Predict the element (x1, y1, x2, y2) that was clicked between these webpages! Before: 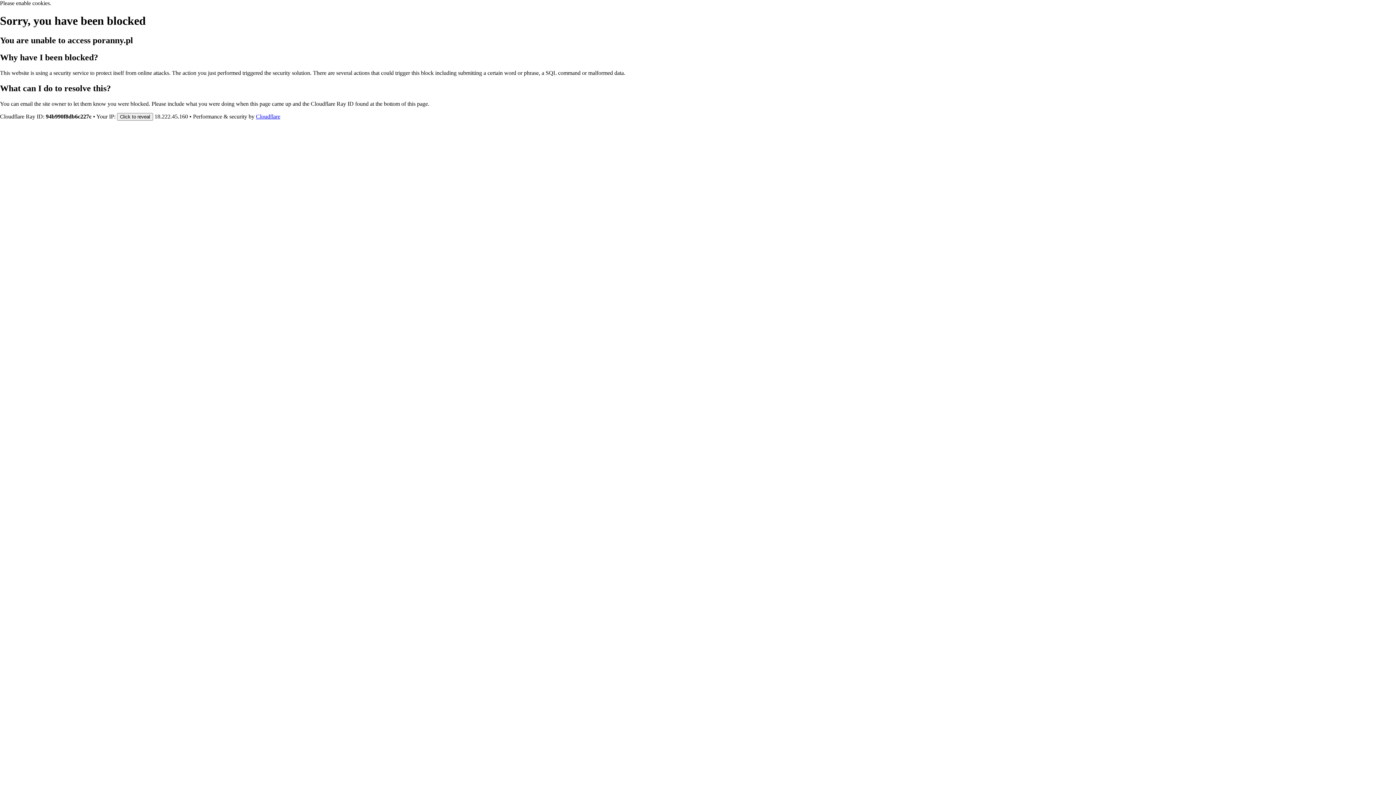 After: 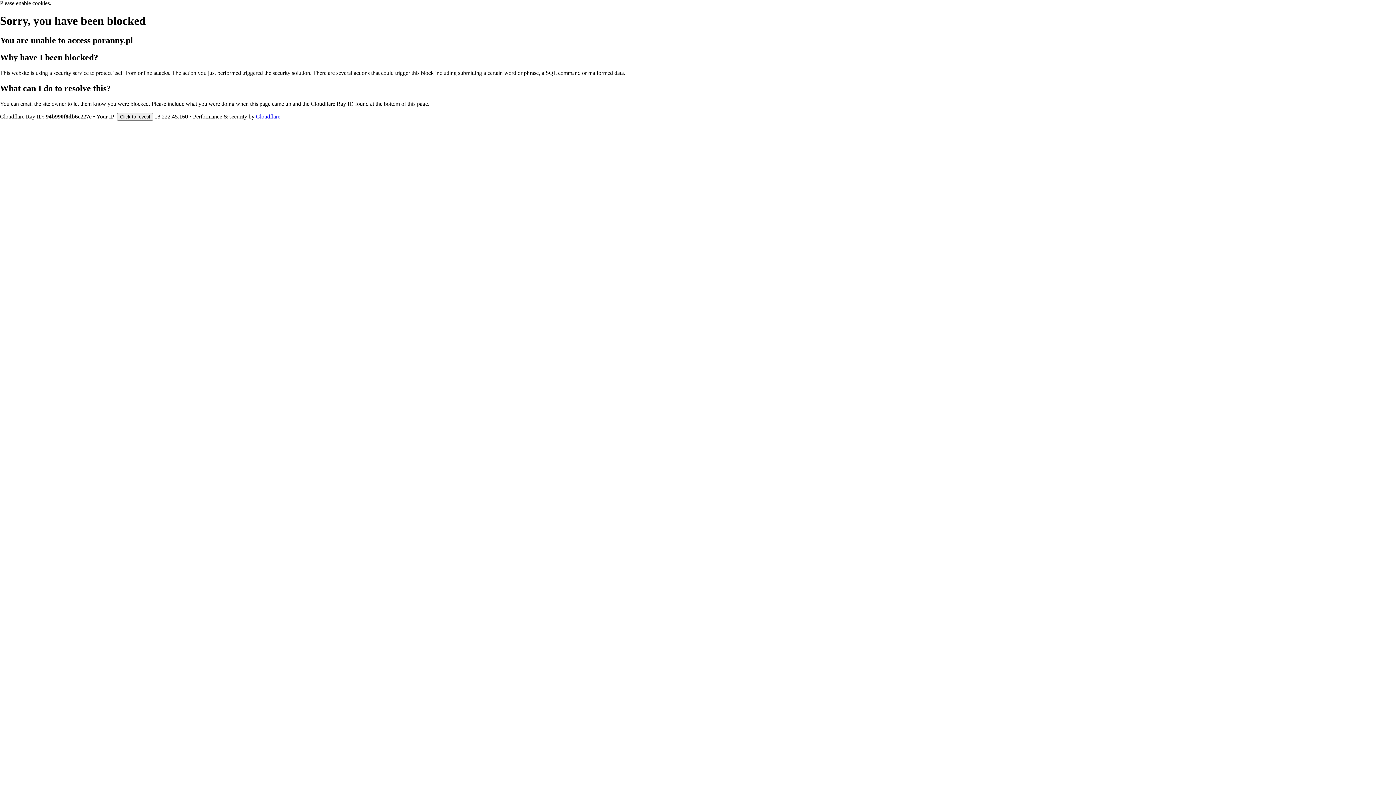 Action: label: Cloudflare bbox: (256, 113, 280, 119)